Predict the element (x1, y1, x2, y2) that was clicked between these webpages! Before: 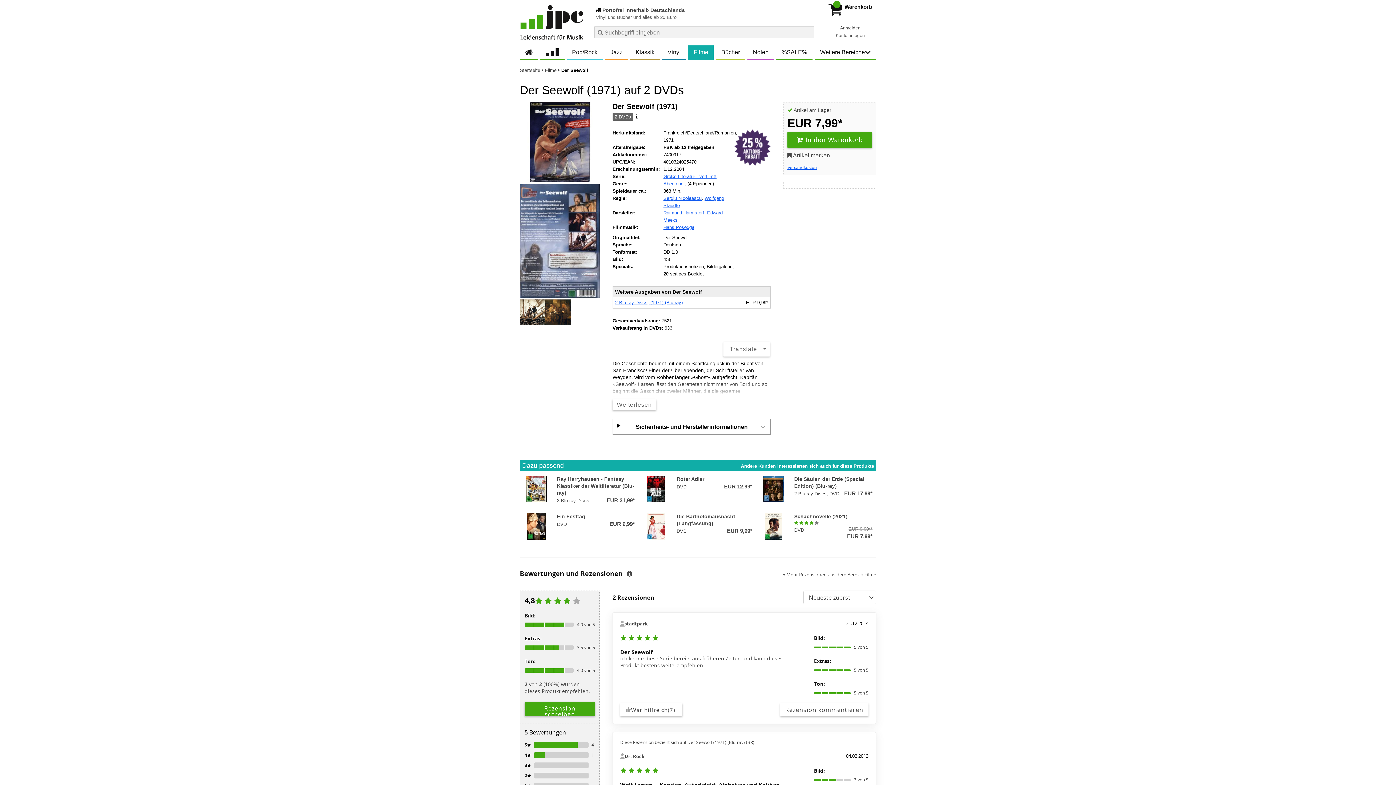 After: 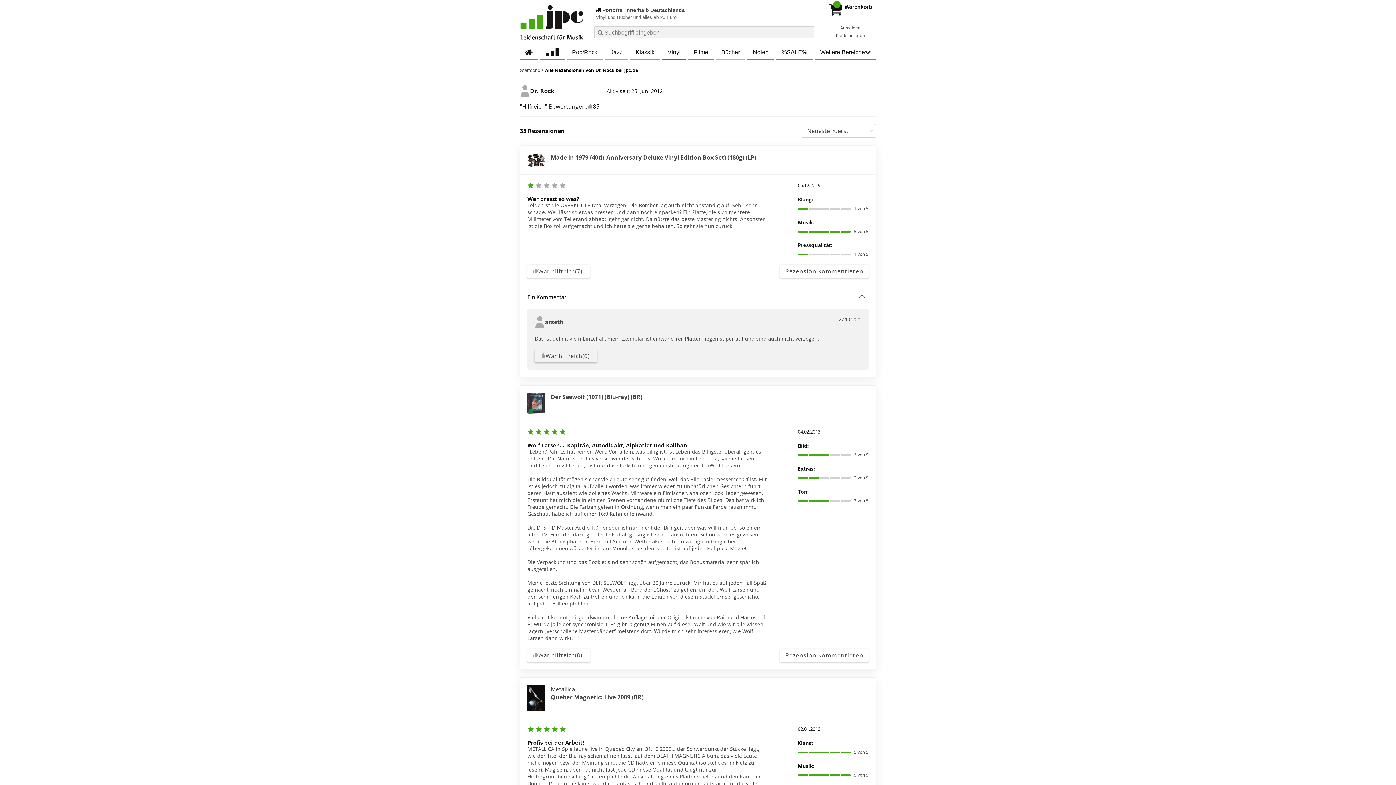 Action: bbox: (620, 753, 644, 760) label: Dr. Rock